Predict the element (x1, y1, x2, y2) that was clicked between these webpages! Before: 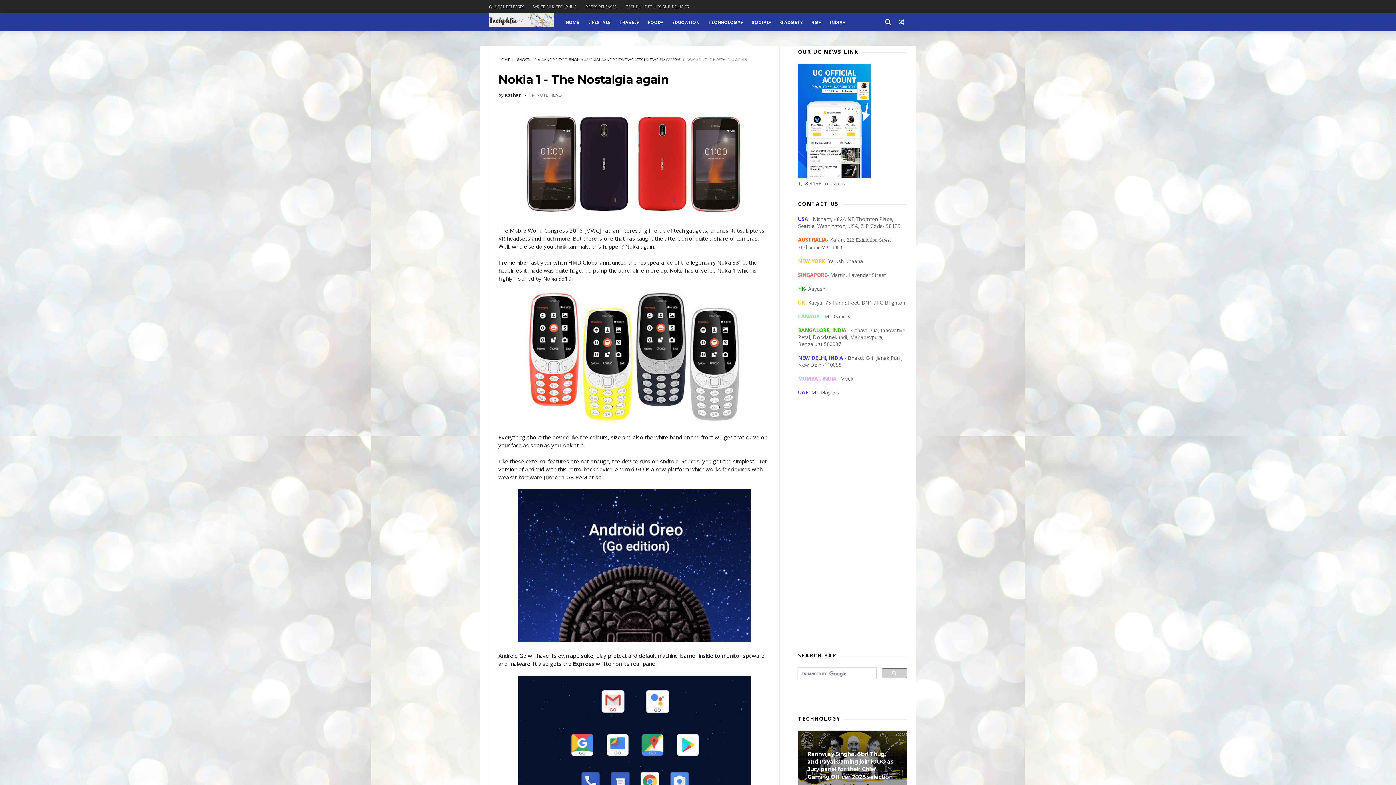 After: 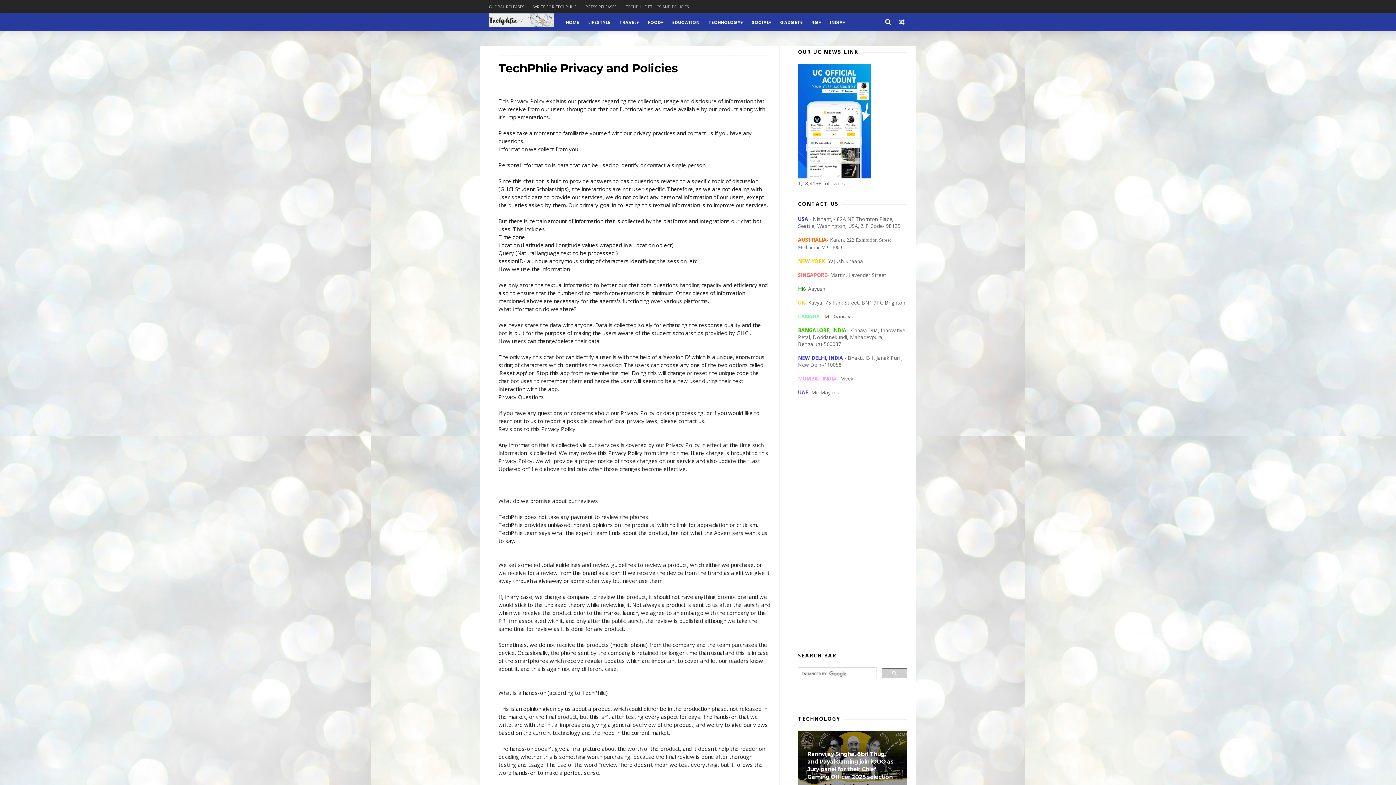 Action: label: TECHPHLIE ETHICS AND POLICIES bbox: (625, 0, 689, 13)